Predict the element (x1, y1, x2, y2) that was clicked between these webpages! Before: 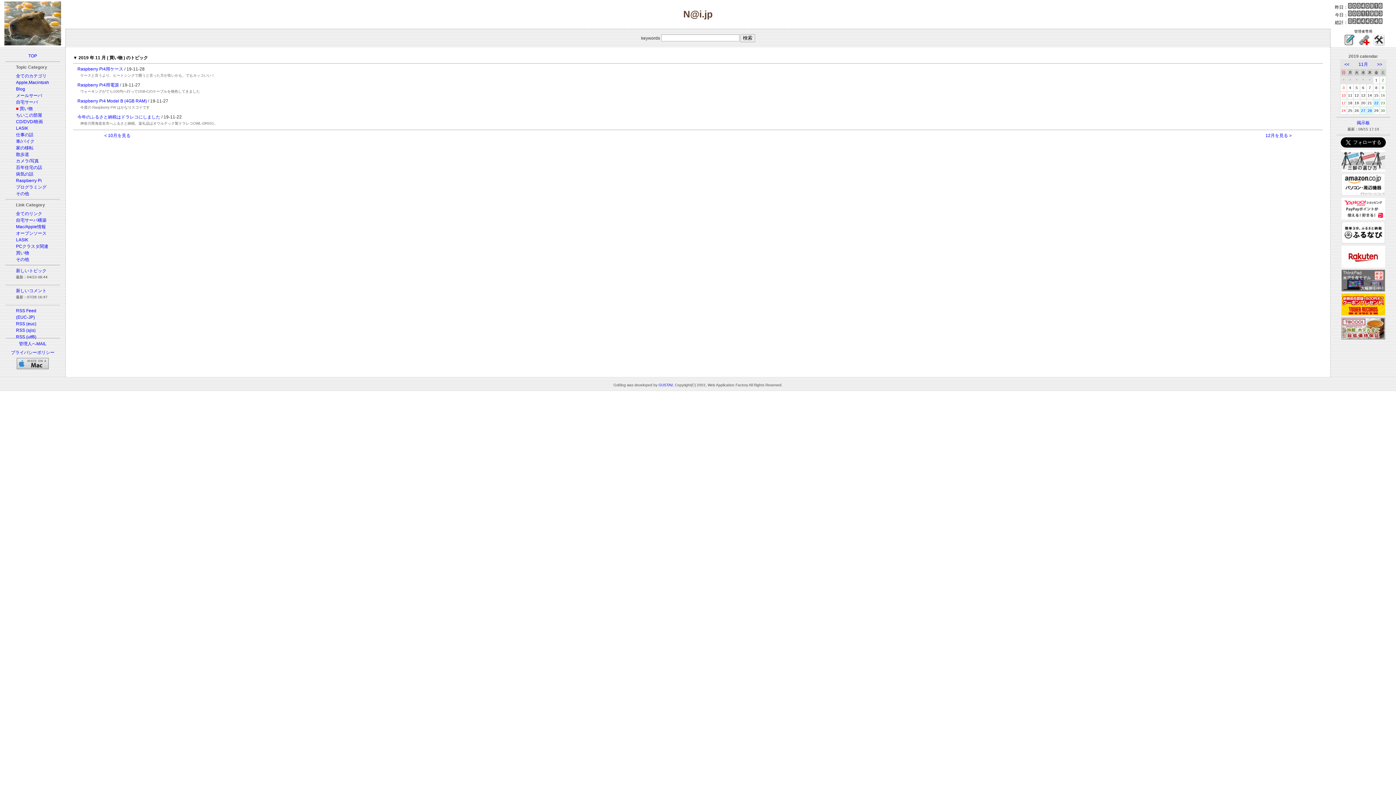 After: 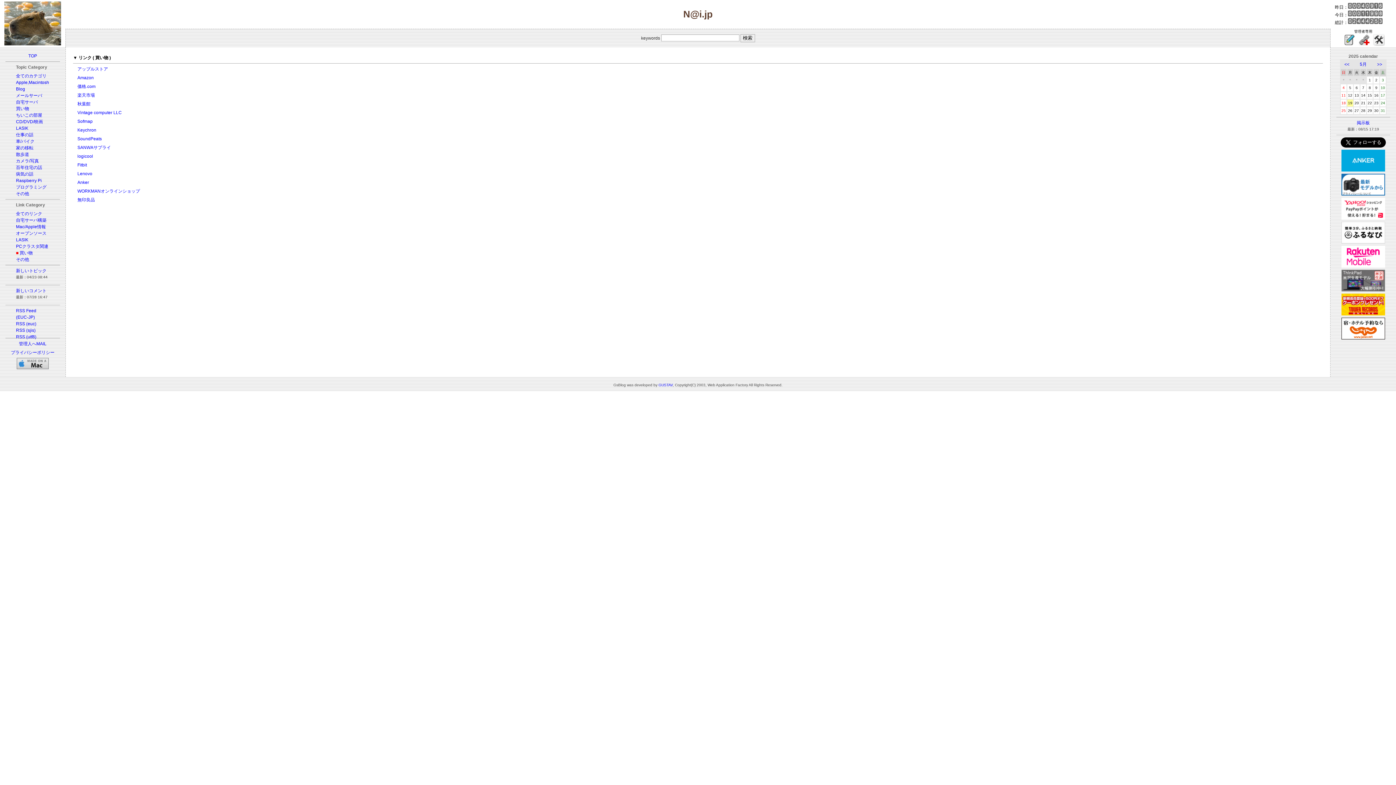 Action: bbox: (16, 250, 29, 255) label: 買い物